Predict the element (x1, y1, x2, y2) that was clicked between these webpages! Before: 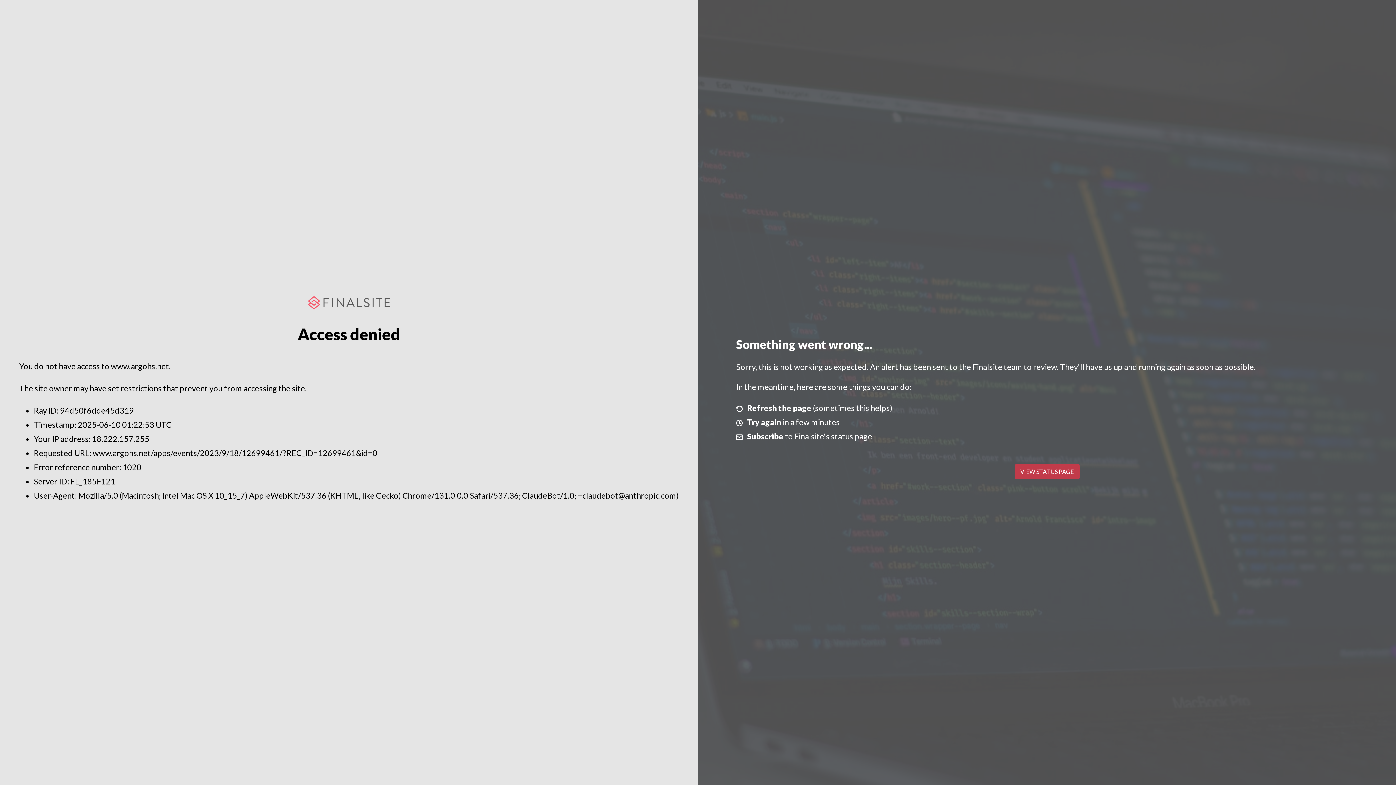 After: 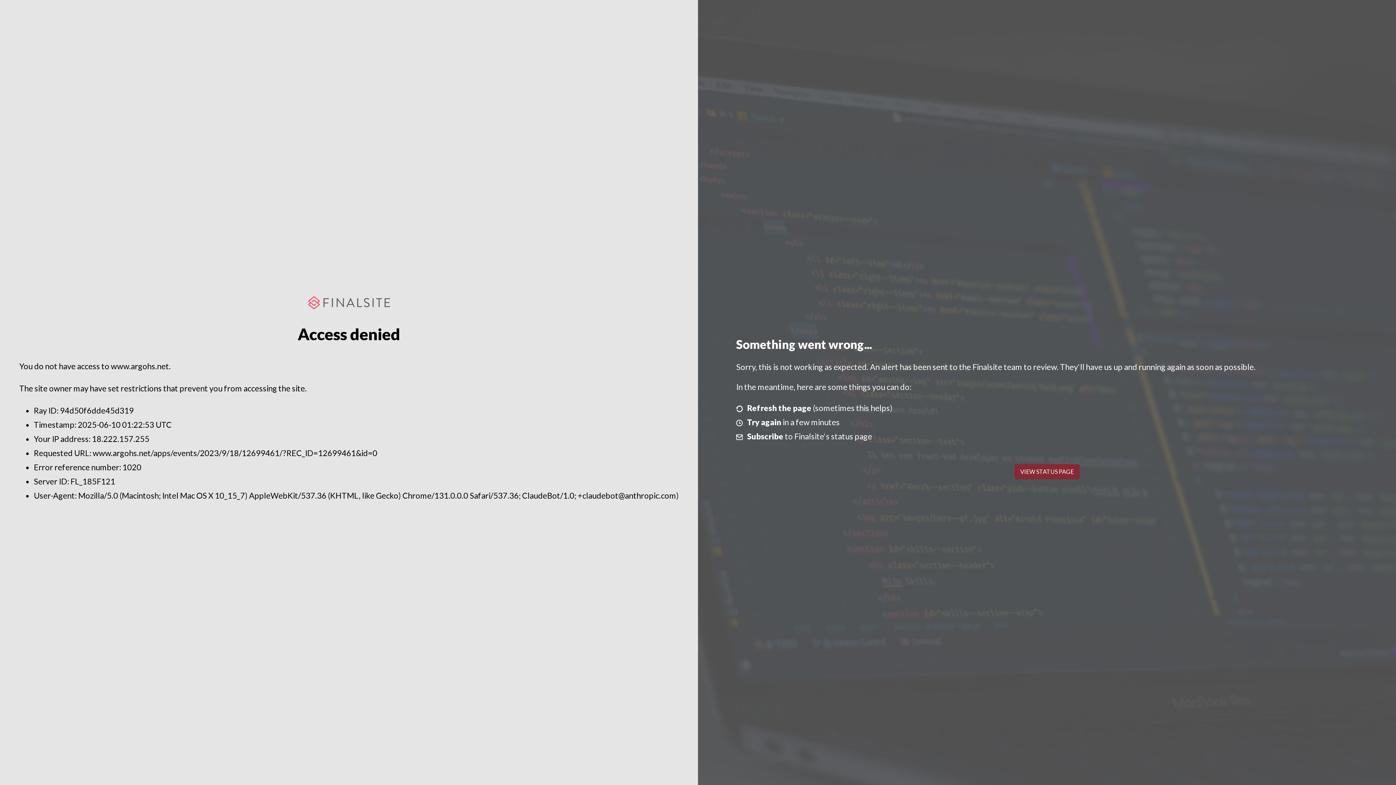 Action: bbox: (1014, 464, 1079, 479) label: VIEW STATUS PAGE